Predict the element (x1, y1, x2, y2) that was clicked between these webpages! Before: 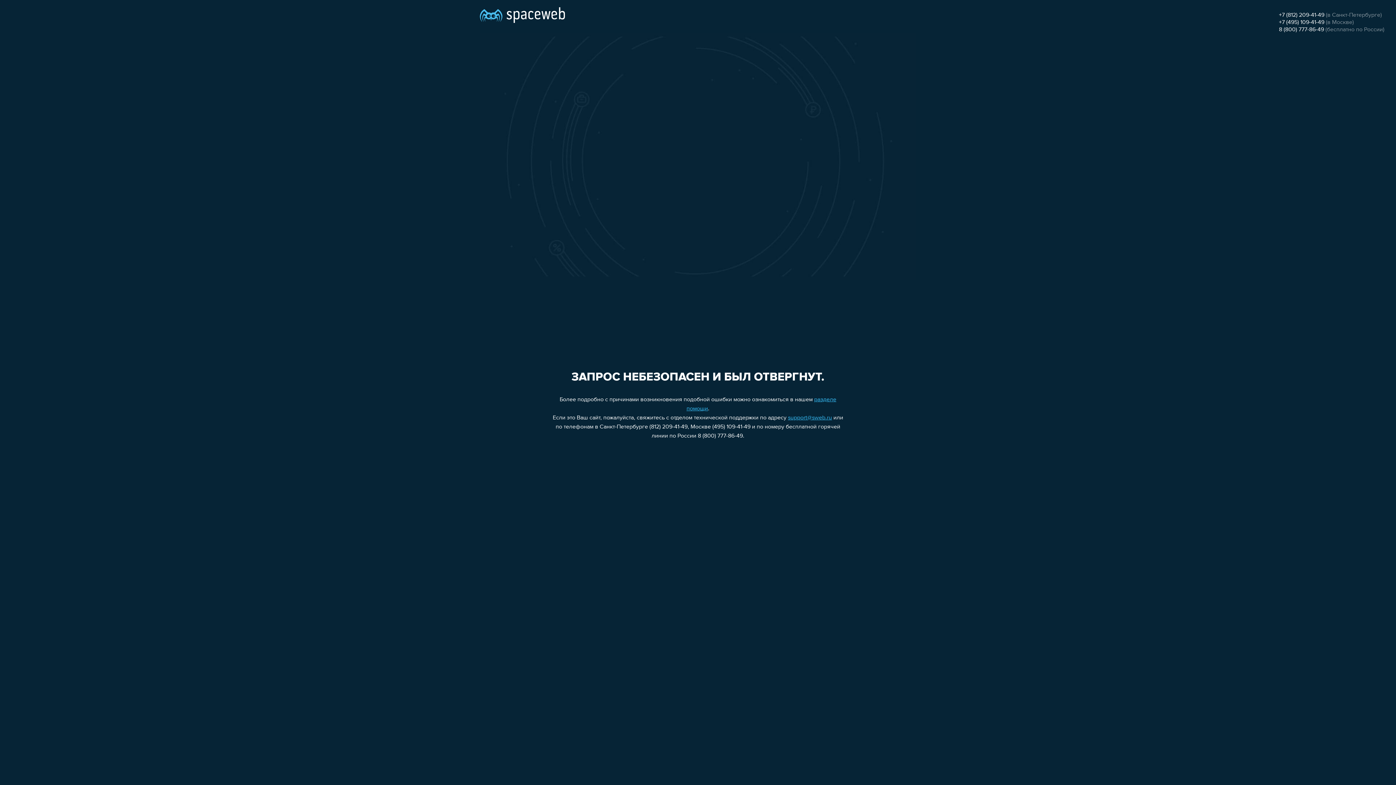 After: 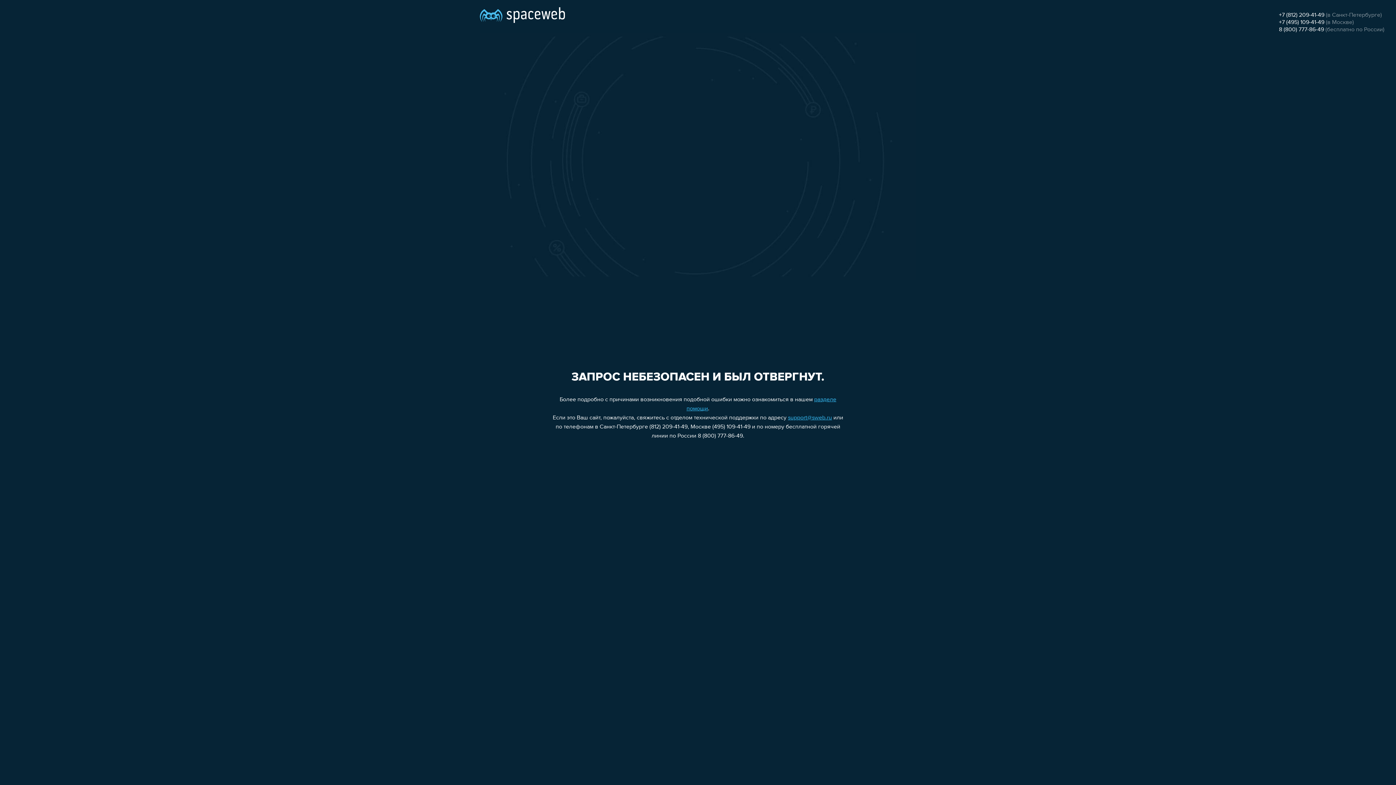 Action: label: +7 (495) 109-41-49 bbox: (1279, 19, 1324, 25)